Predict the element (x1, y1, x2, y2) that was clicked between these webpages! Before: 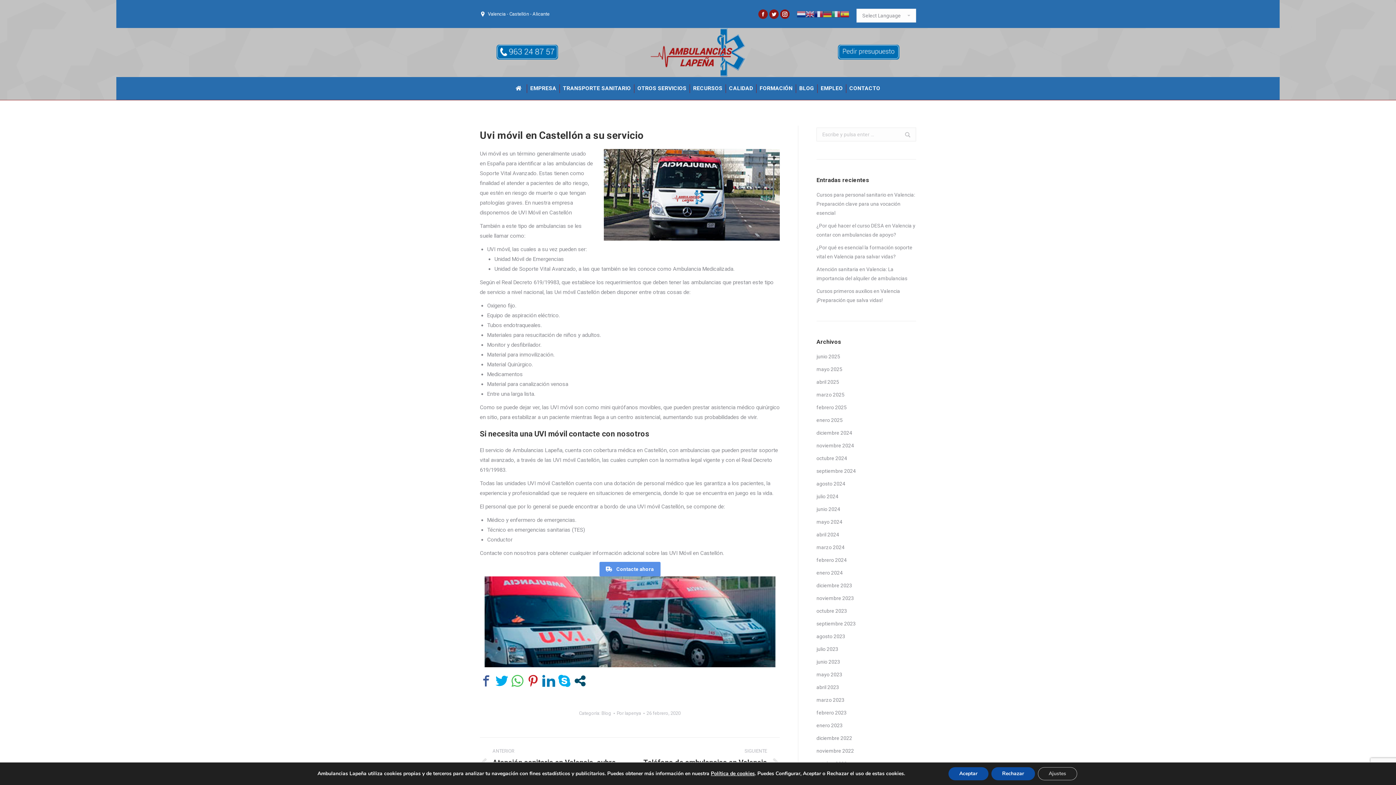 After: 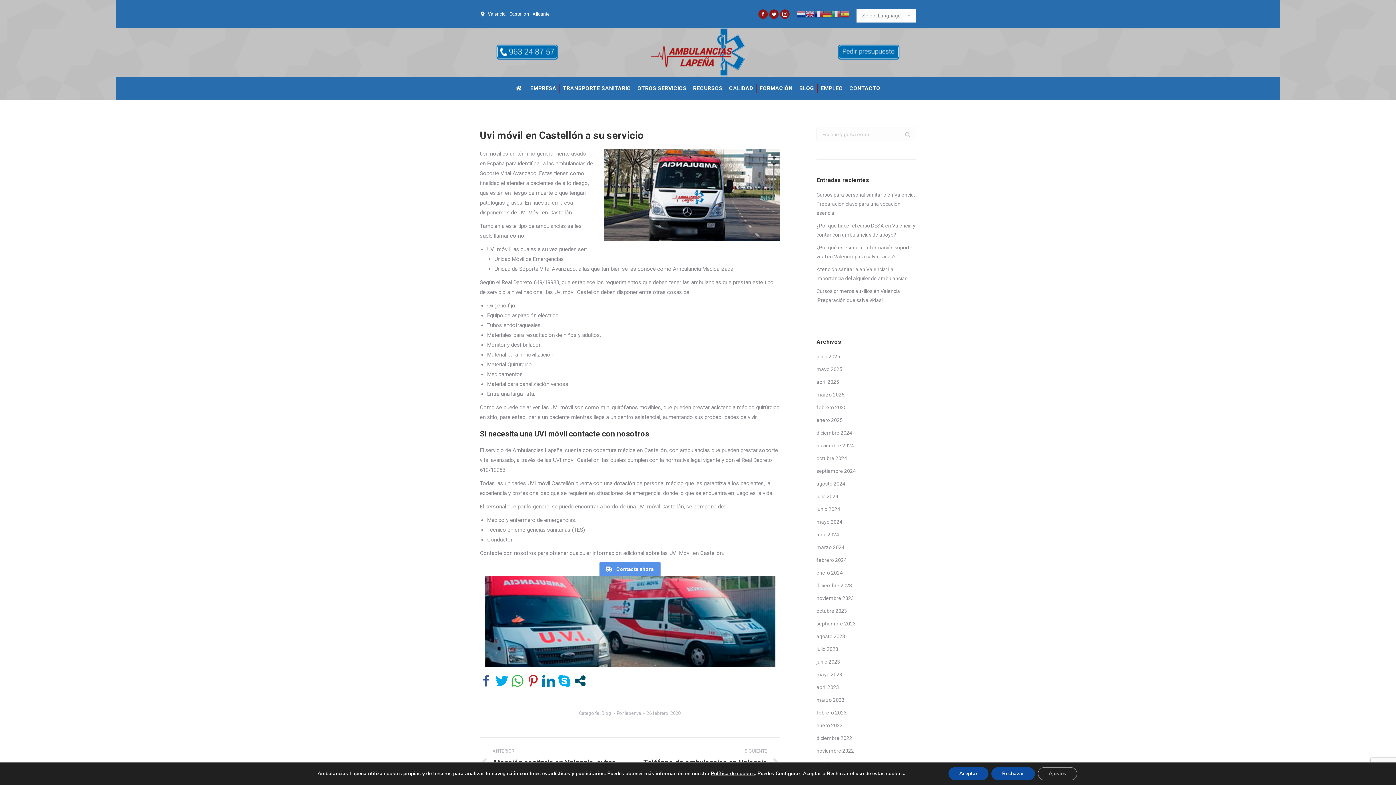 Action: bbox: (511, 674, 524, 687)